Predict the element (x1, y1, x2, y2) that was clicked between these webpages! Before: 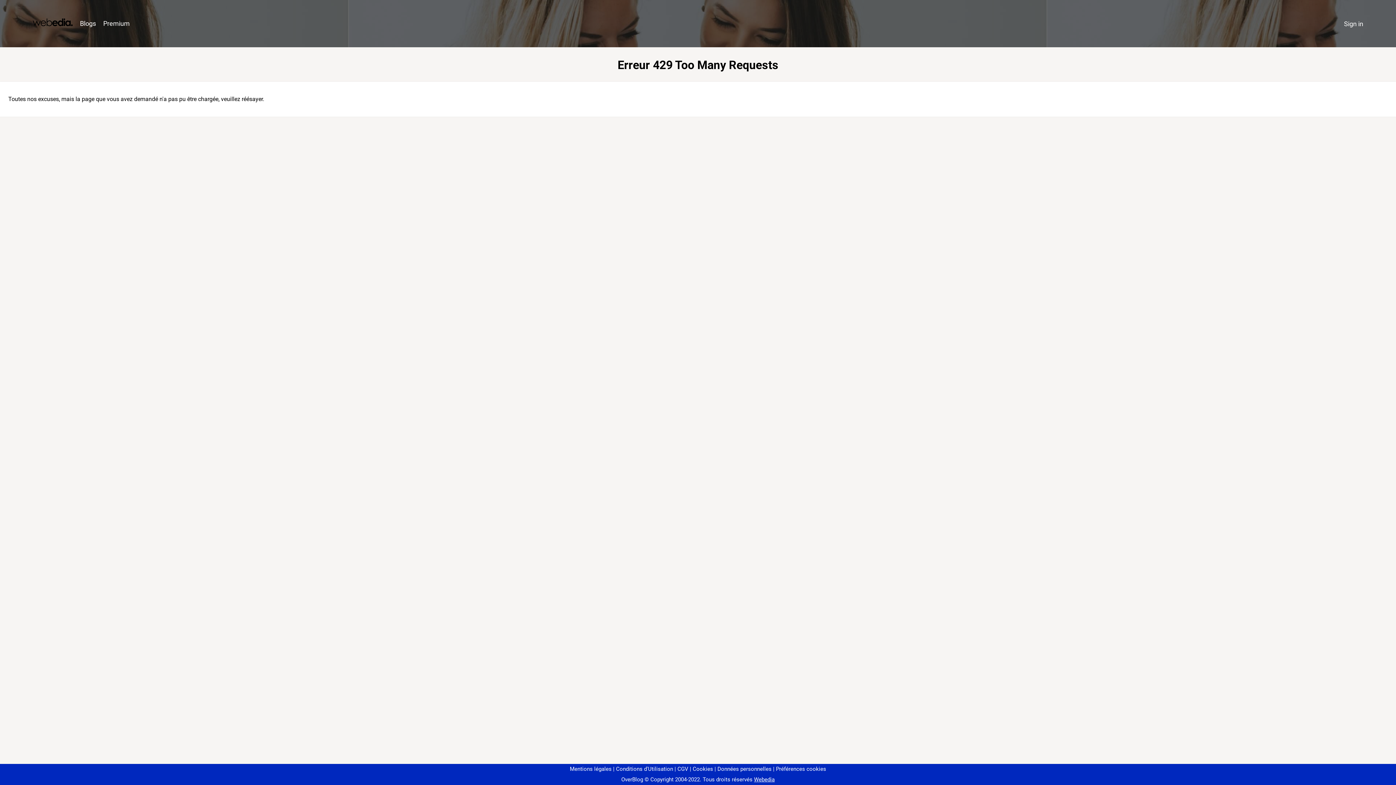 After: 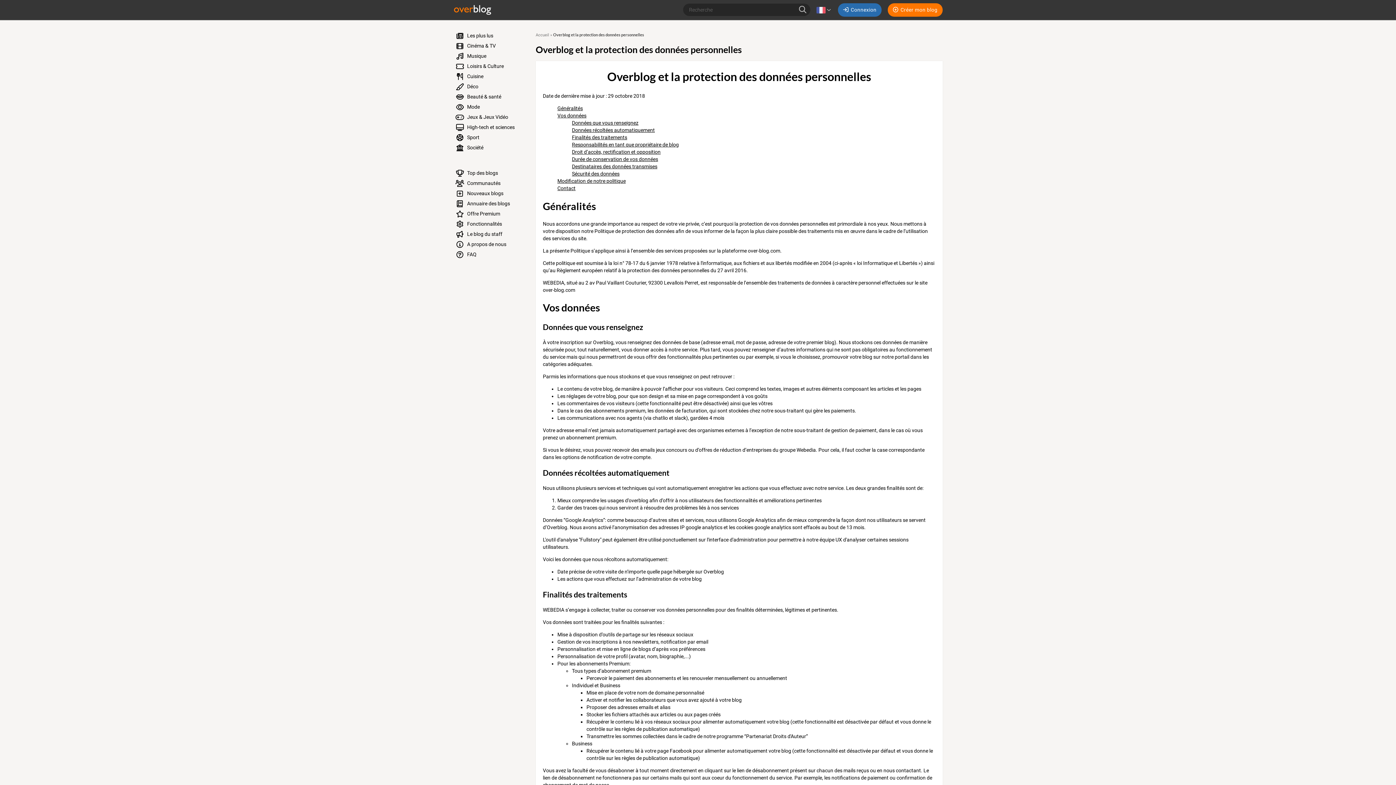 Action: bbox: (714, 766, 771, 772) label: Données personnelles